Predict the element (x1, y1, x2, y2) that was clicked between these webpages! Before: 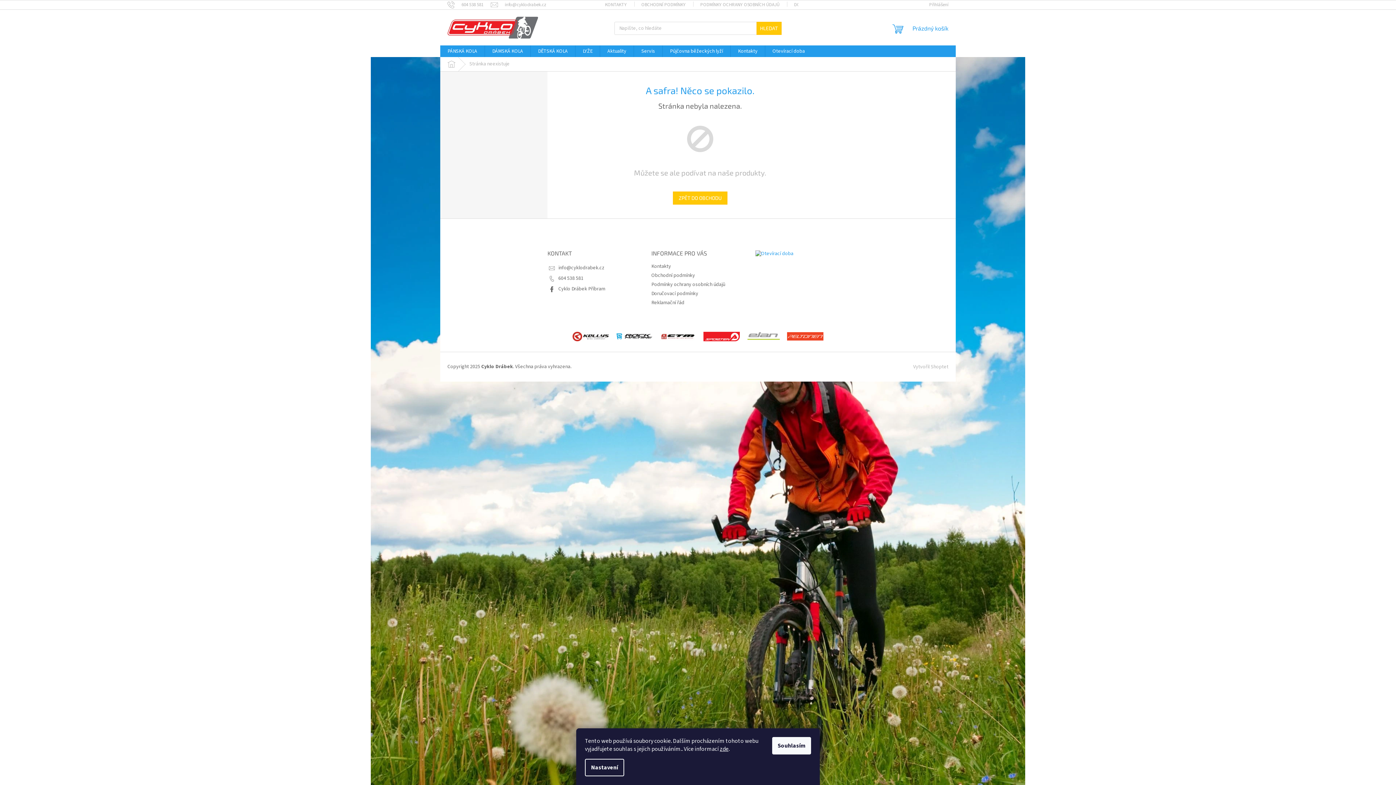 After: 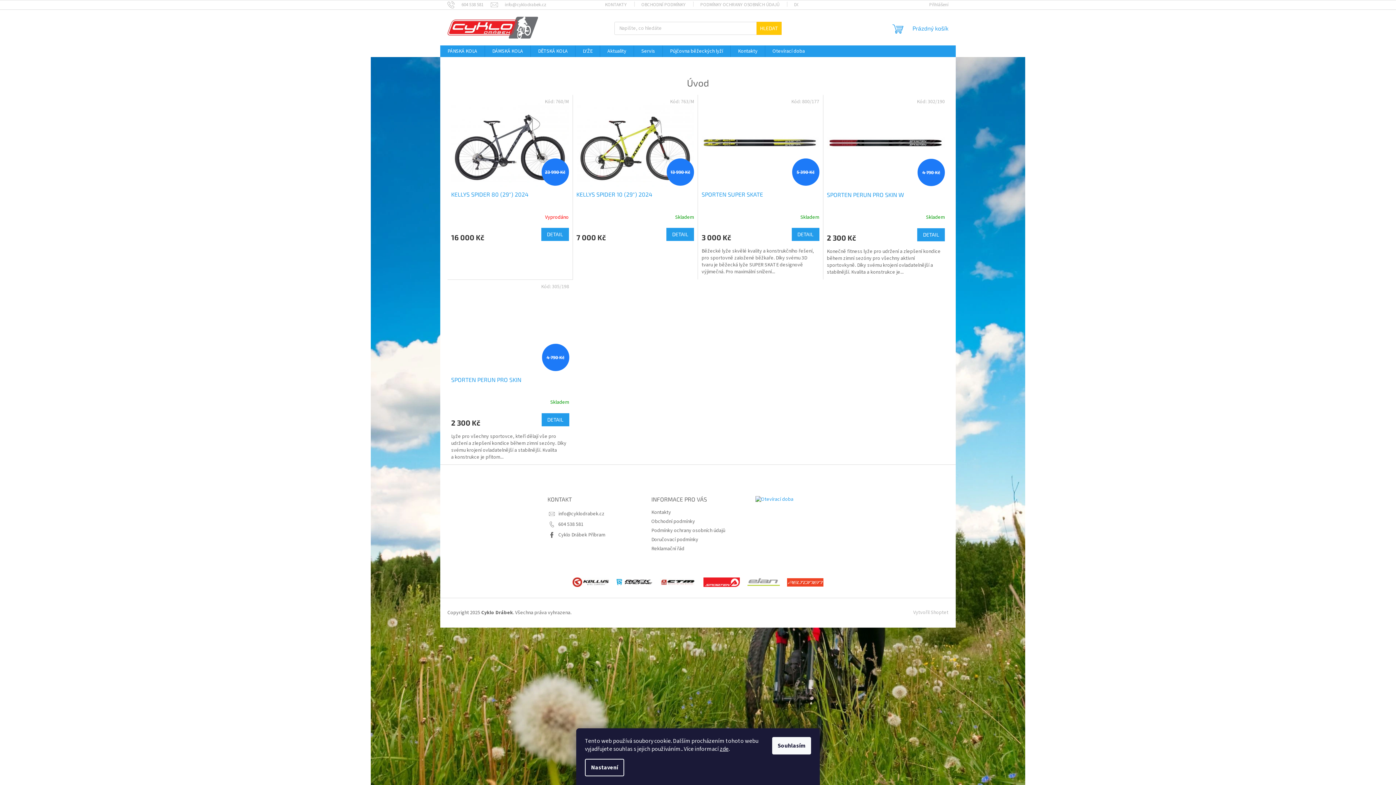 Action: bbox: (440, 57, 462, 71) label: Domů